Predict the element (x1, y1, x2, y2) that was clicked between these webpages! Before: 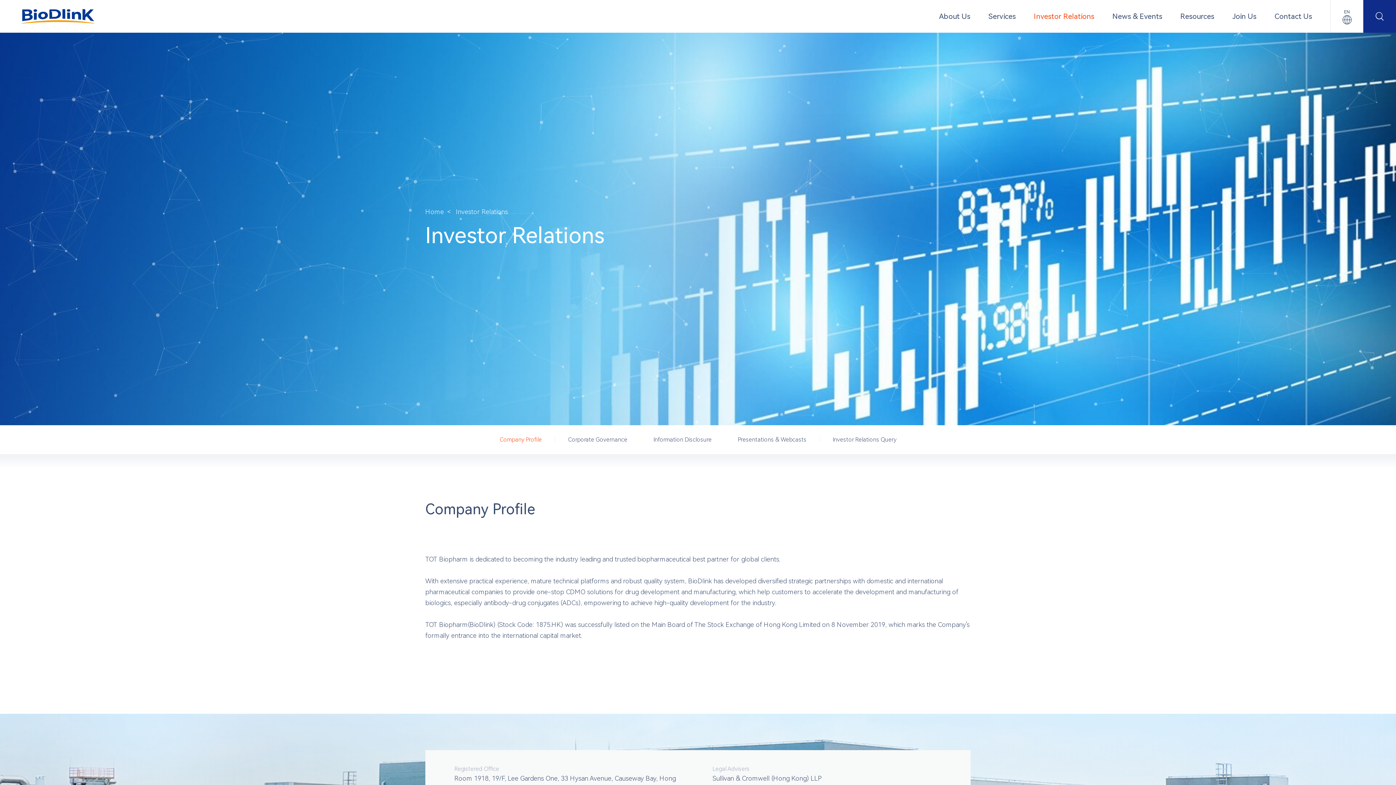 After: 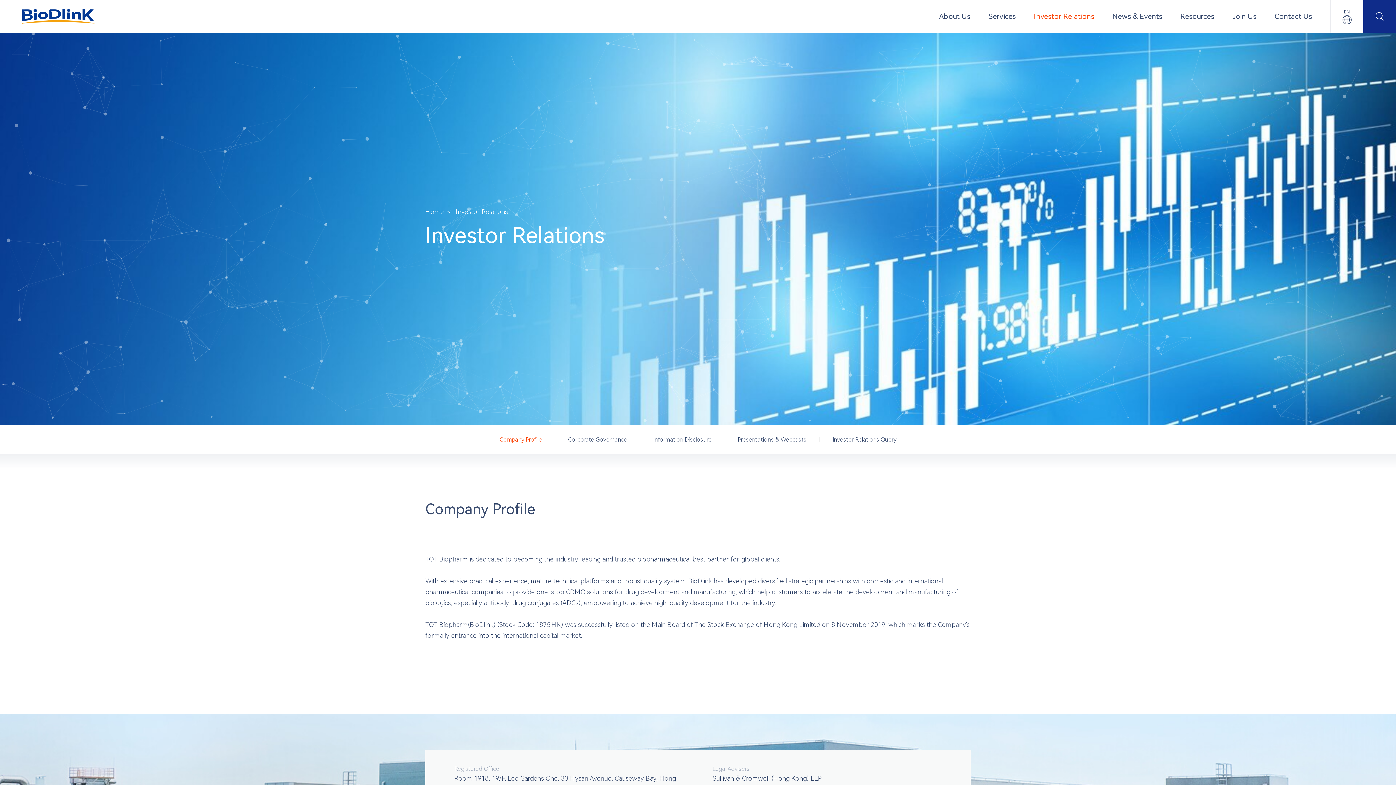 Action: bbox: (1028, 0, 1100, 32) label: Investor Relations